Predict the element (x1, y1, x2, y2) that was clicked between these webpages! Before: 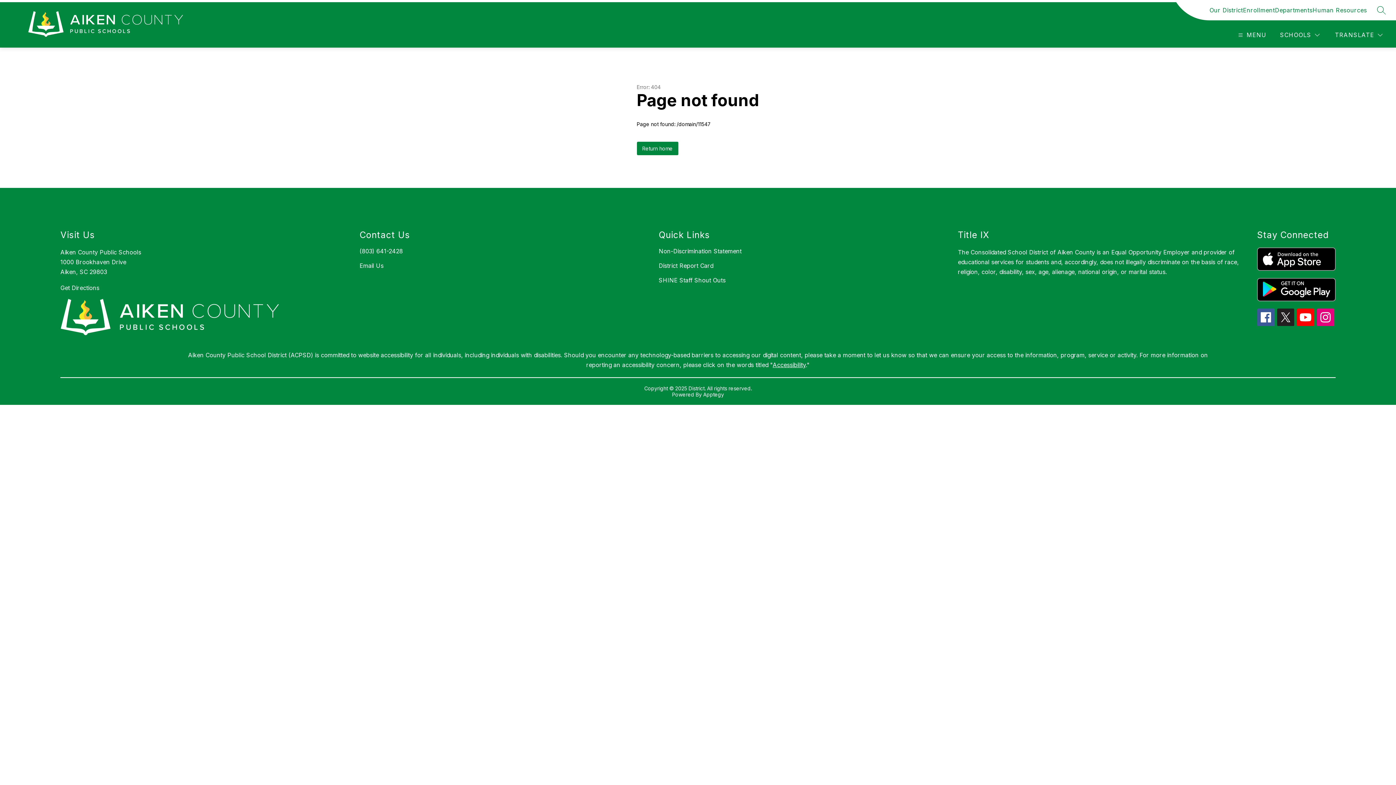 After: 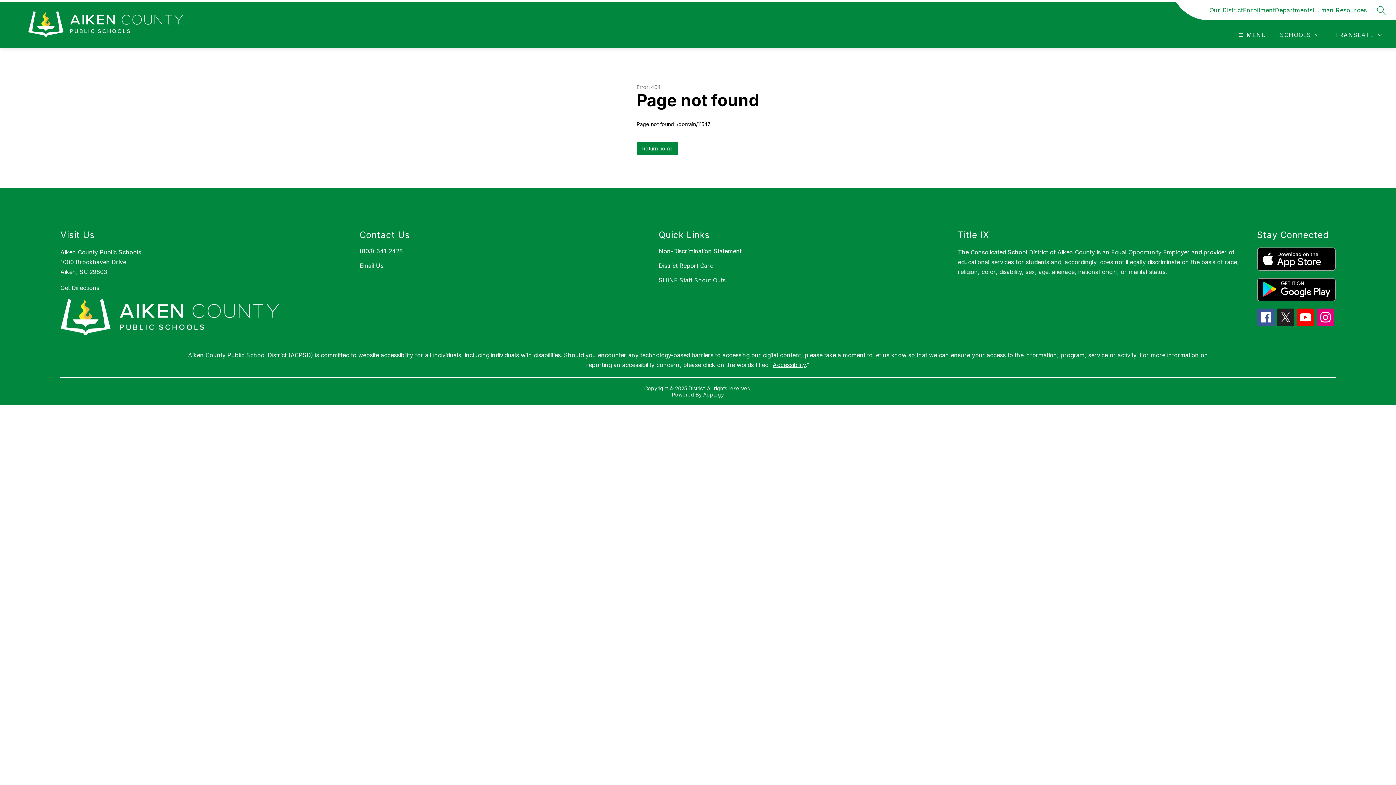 Action: bbox: (658, 262, 713, 269) label: District Report Card